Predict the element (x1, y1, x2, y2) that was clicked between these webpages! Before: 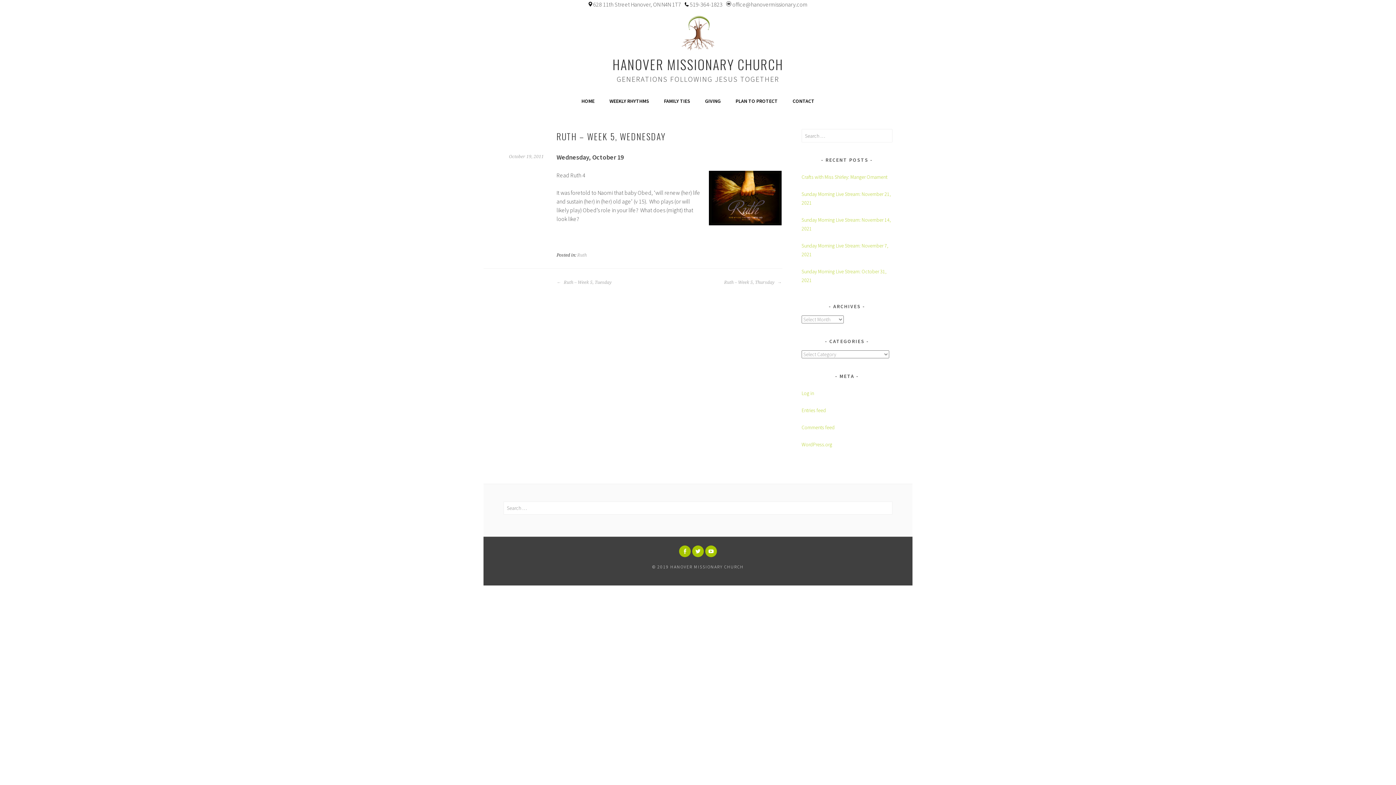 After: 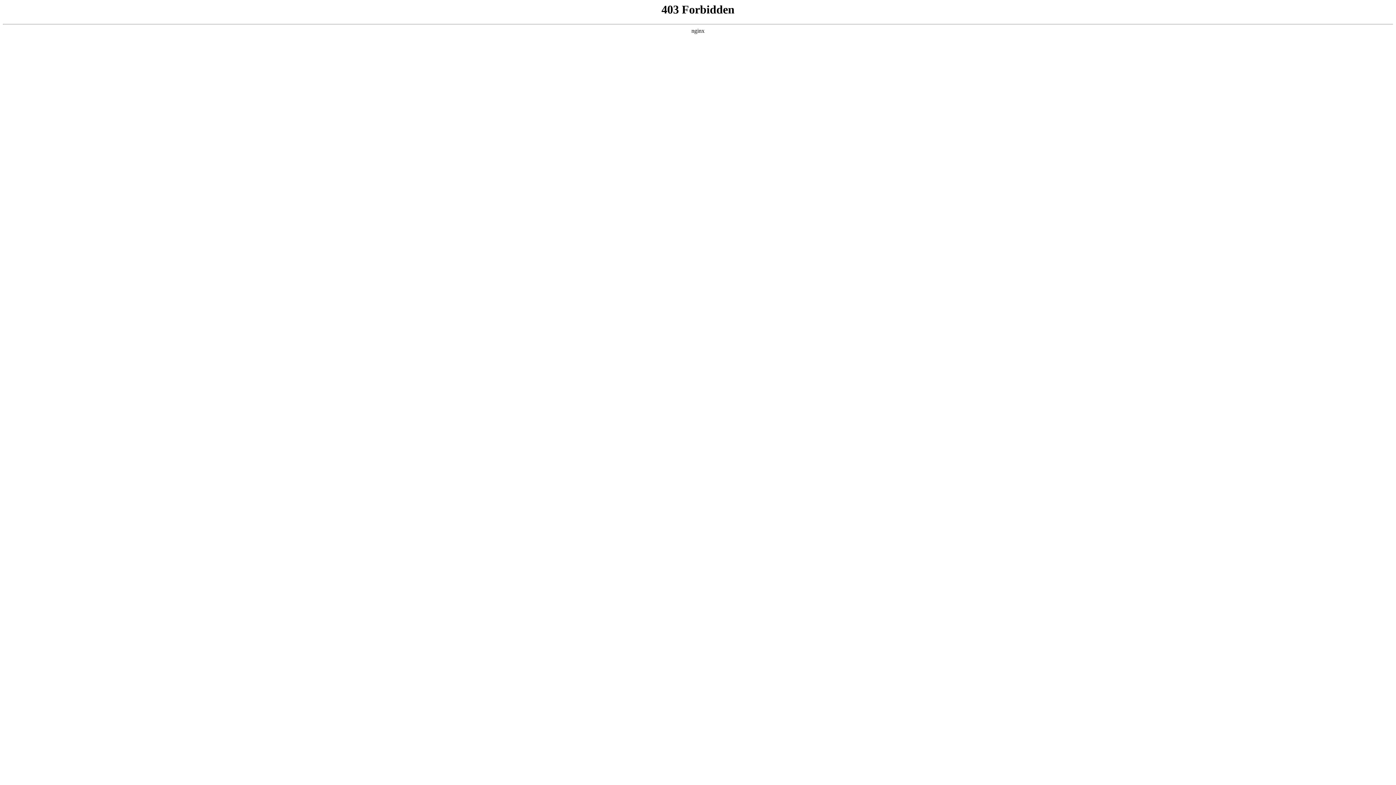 Action: label: WordPress.org bbox: (801, 441, 832, 447)